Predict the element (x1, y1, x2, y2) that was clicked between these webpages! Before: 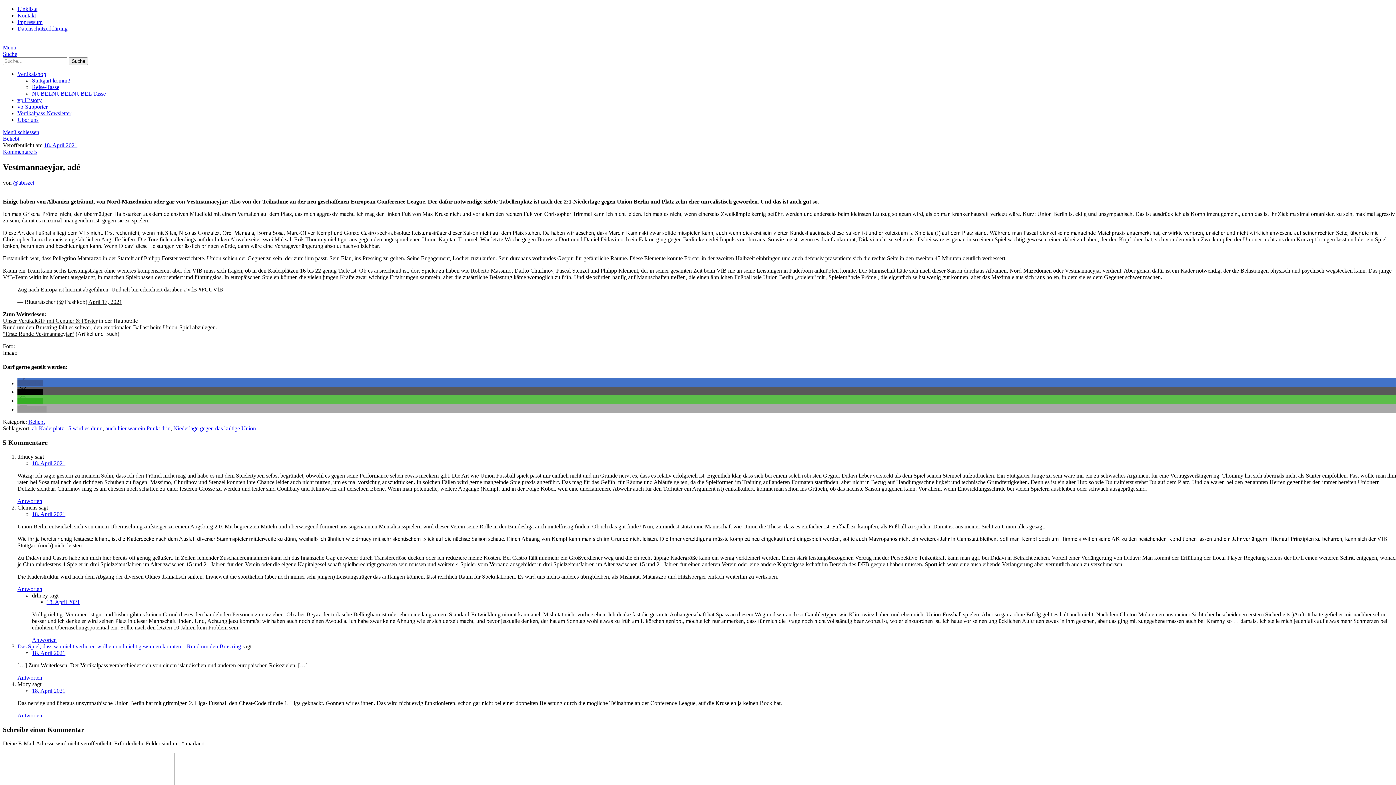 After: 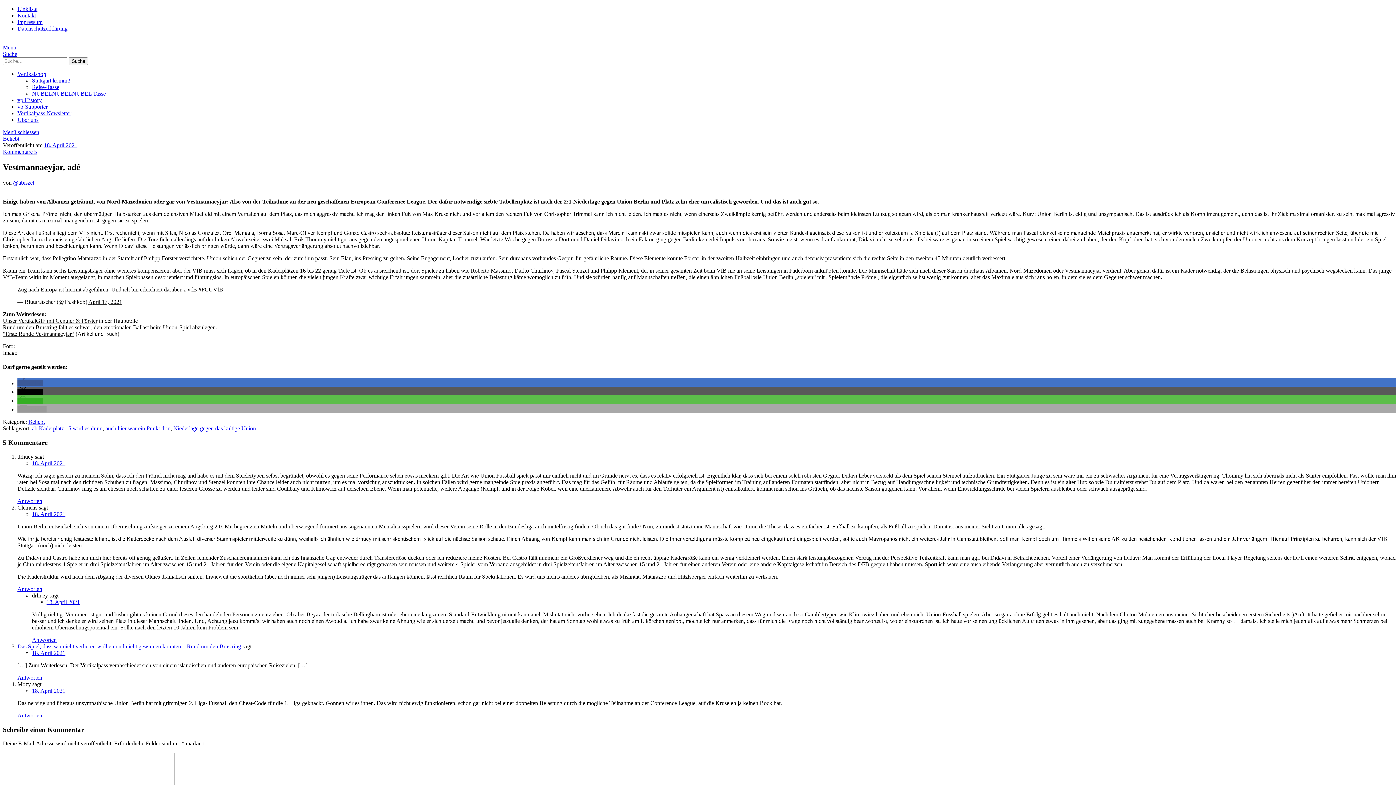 Action: label: Menü schiessen bbox: (2, 129, 39, 135)